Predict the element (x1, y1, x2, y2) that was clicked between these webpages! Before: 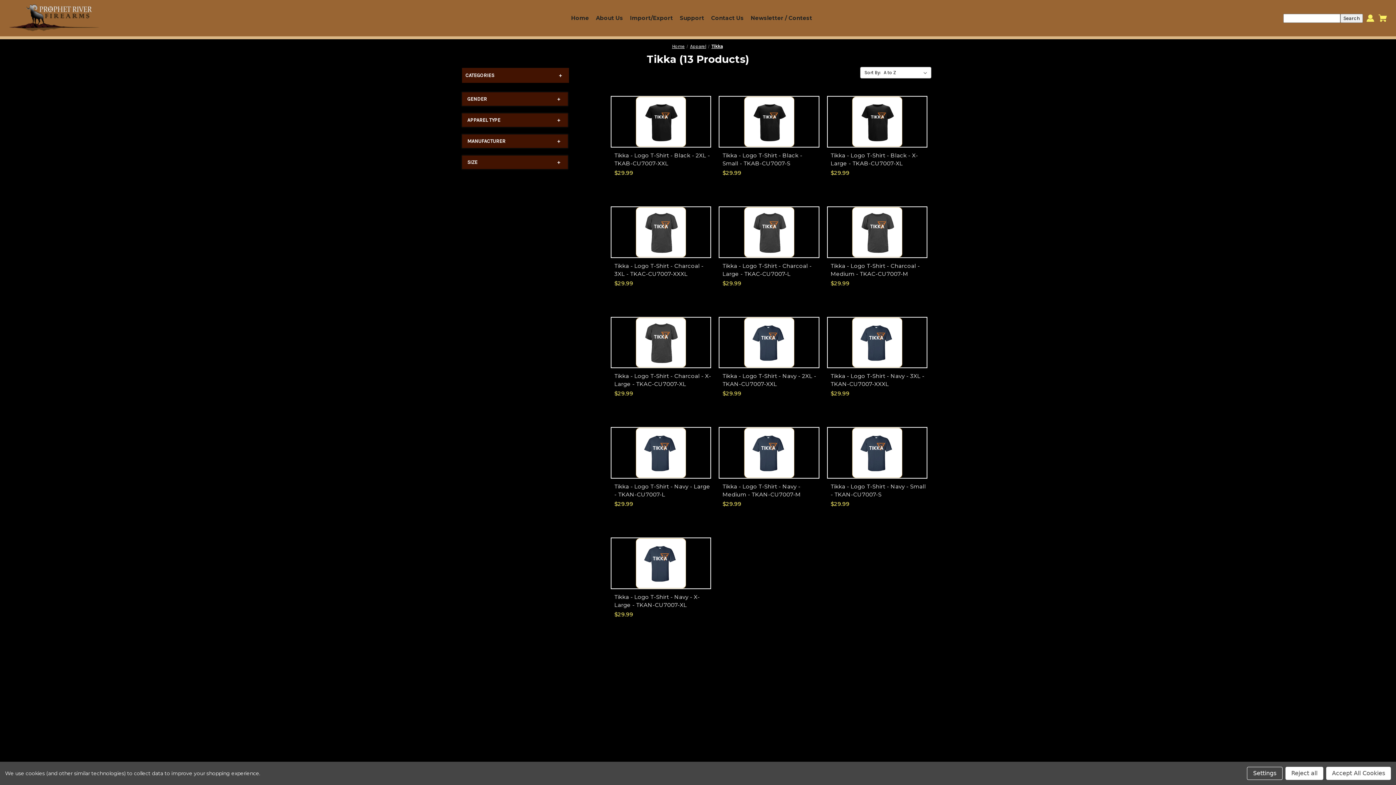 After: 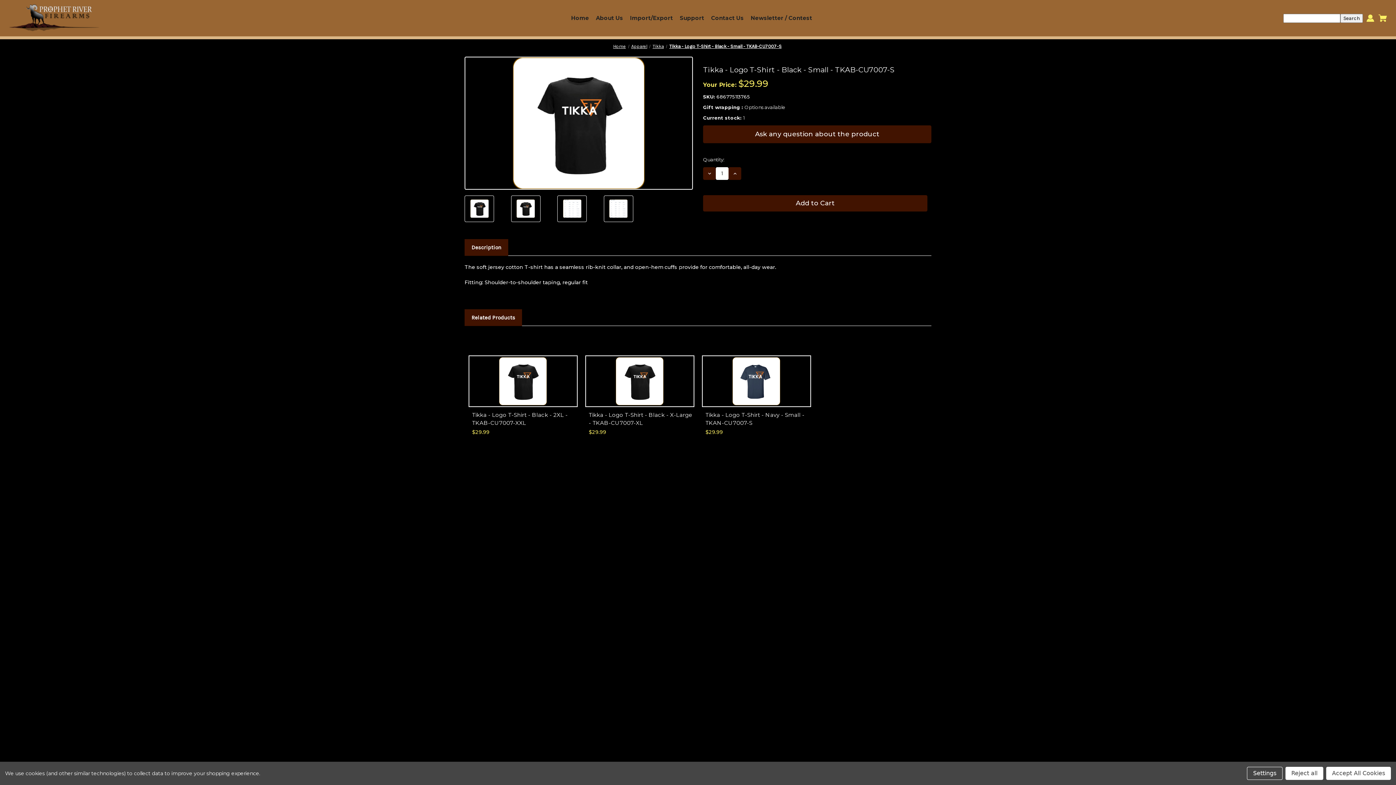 Action: label: Product view bbox: (742, 122, 796, 133)